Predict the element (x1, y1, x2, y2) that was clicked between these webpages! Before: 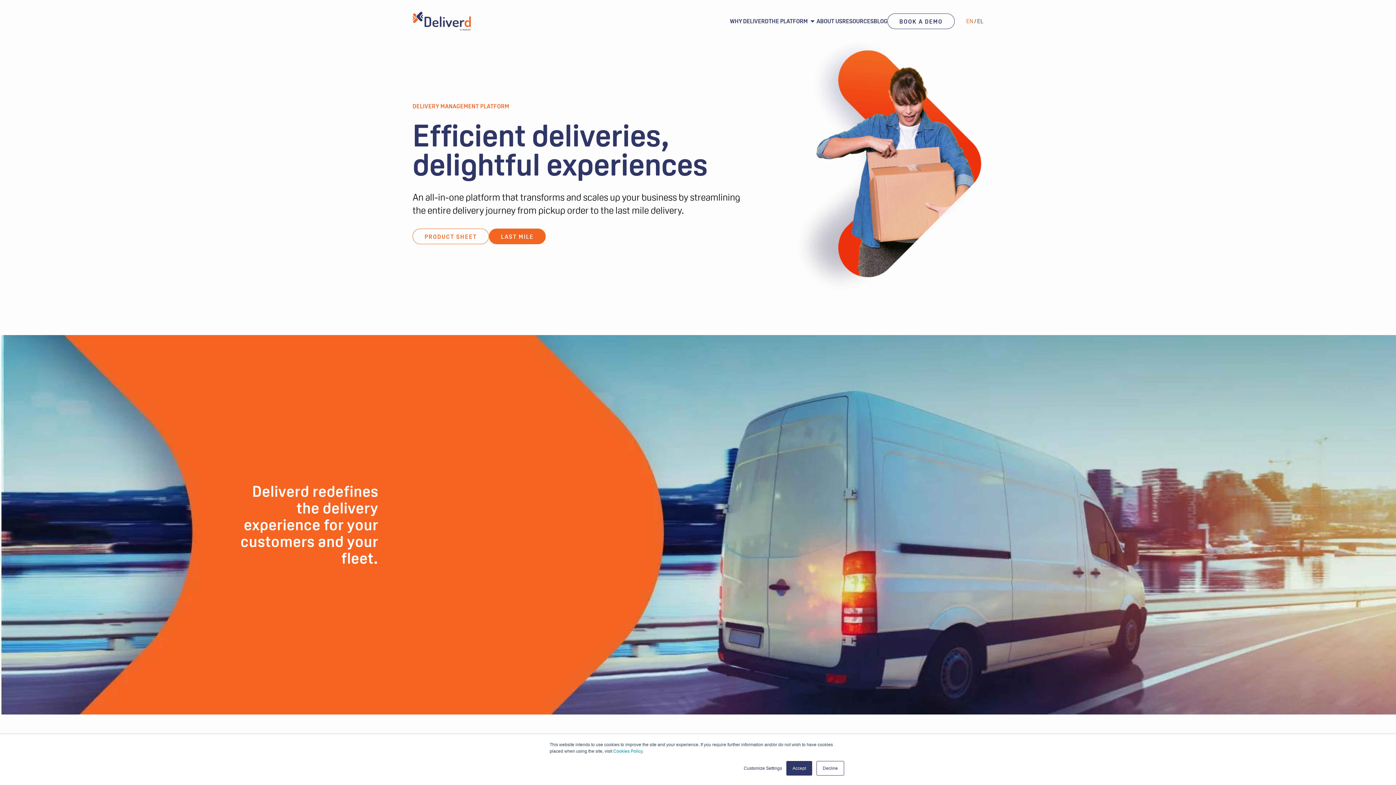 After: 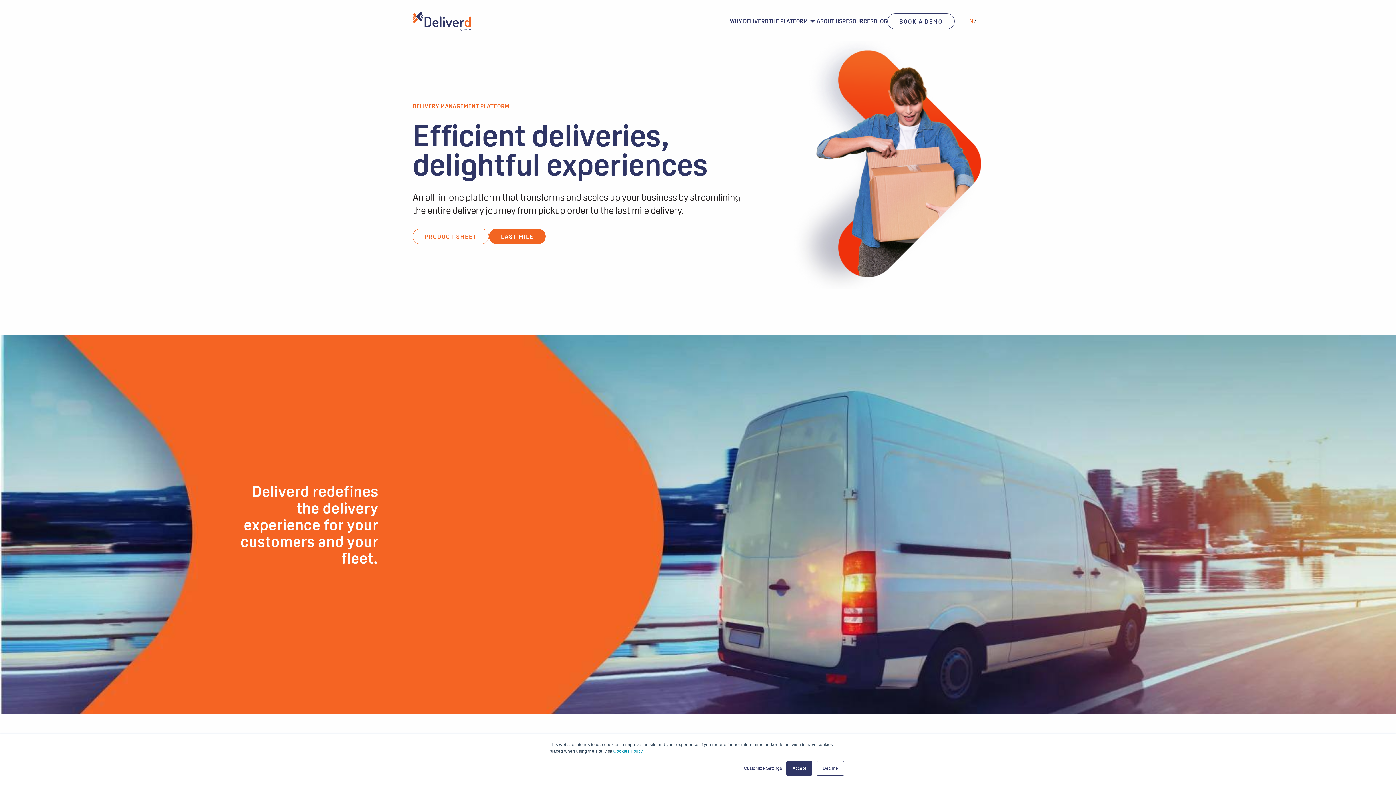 Action: bbox: (613, 749, 642, 754) label: Cookies Policy